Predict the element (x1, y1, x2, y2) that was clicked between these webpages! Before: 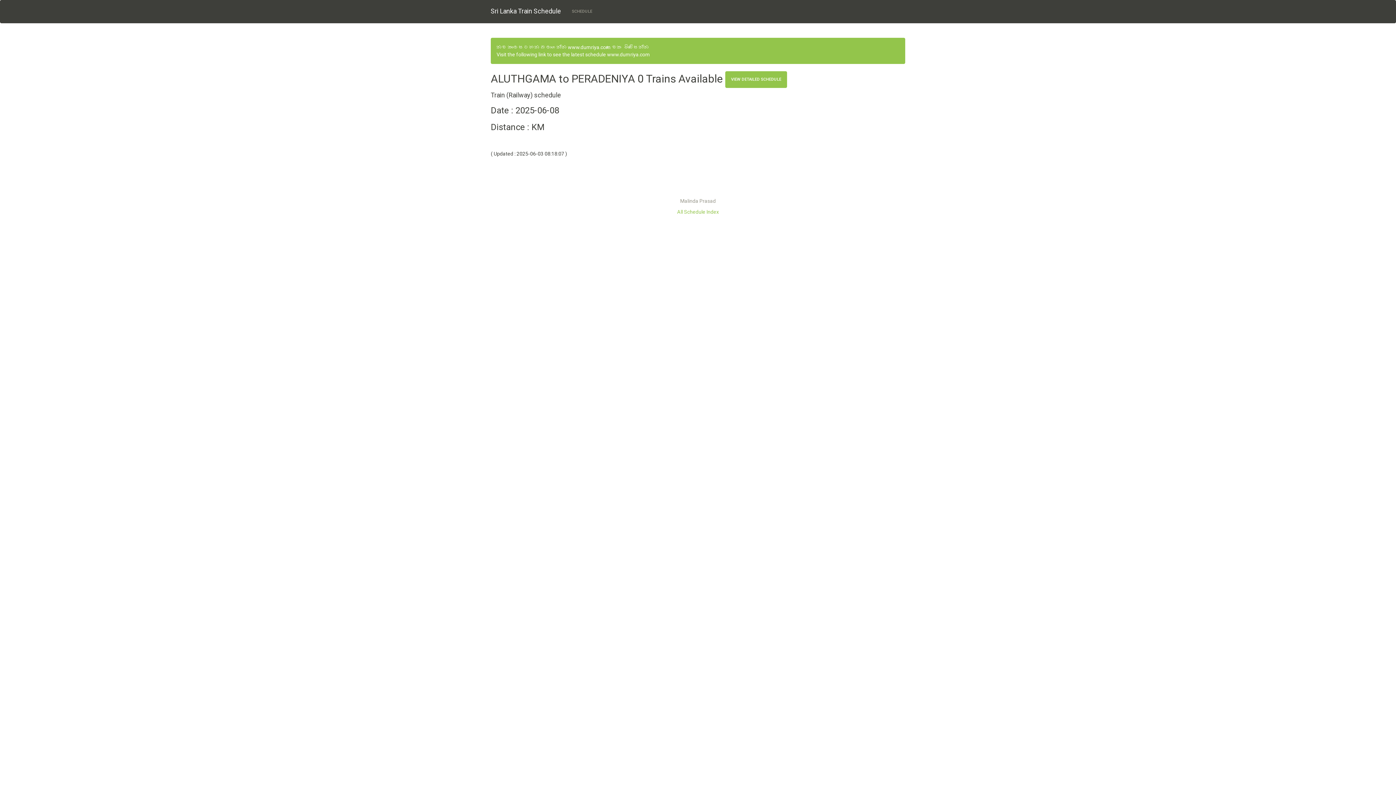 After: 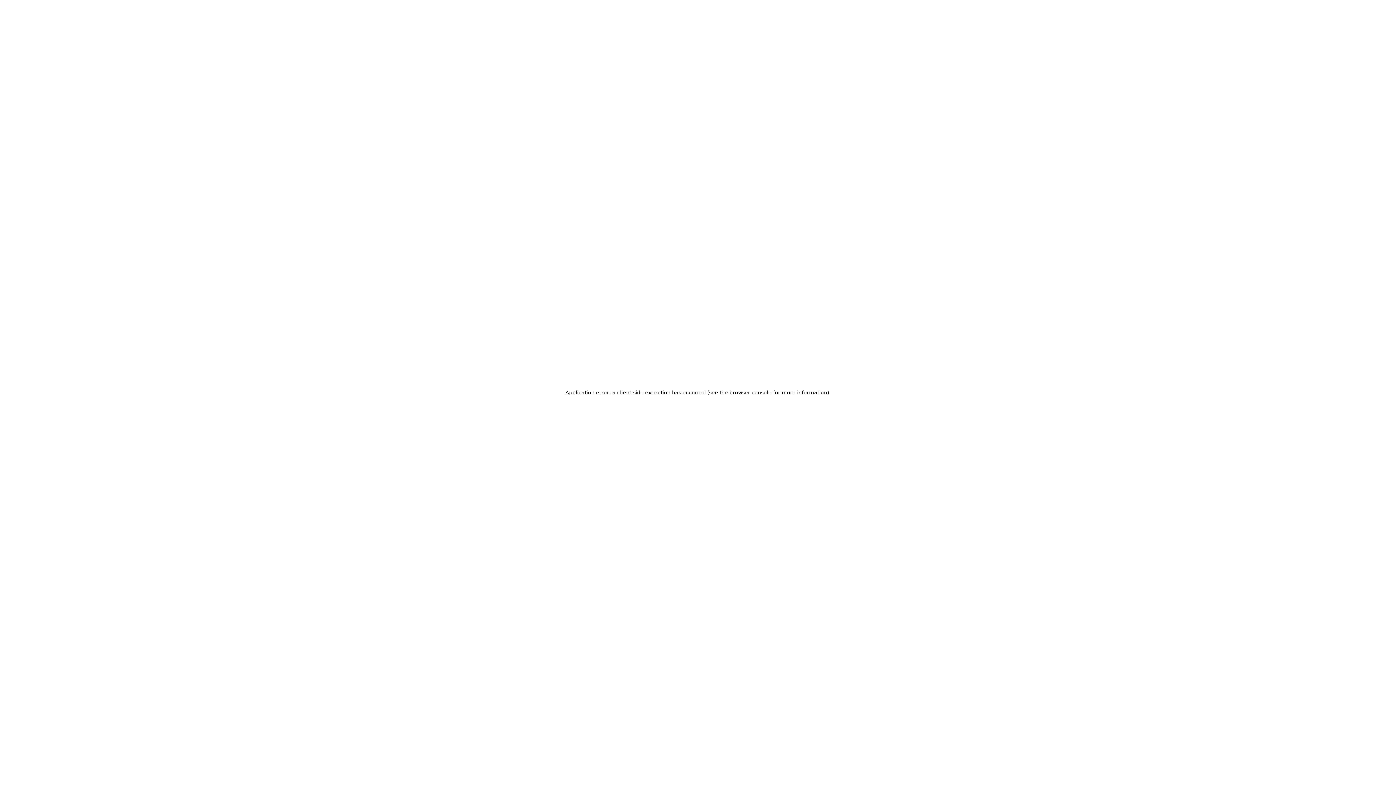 Action: bbox: (607, 51, 650, 57) label: www.dumriya.com